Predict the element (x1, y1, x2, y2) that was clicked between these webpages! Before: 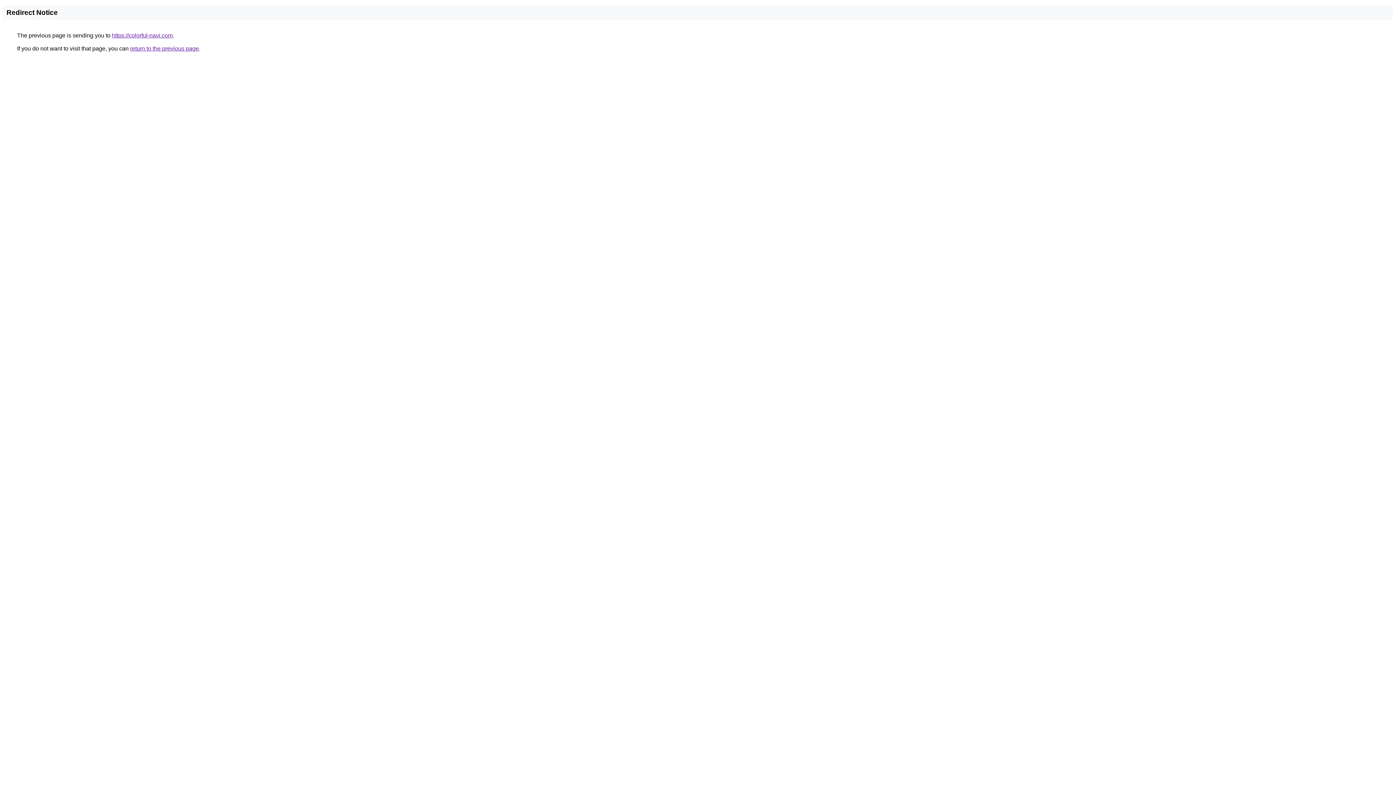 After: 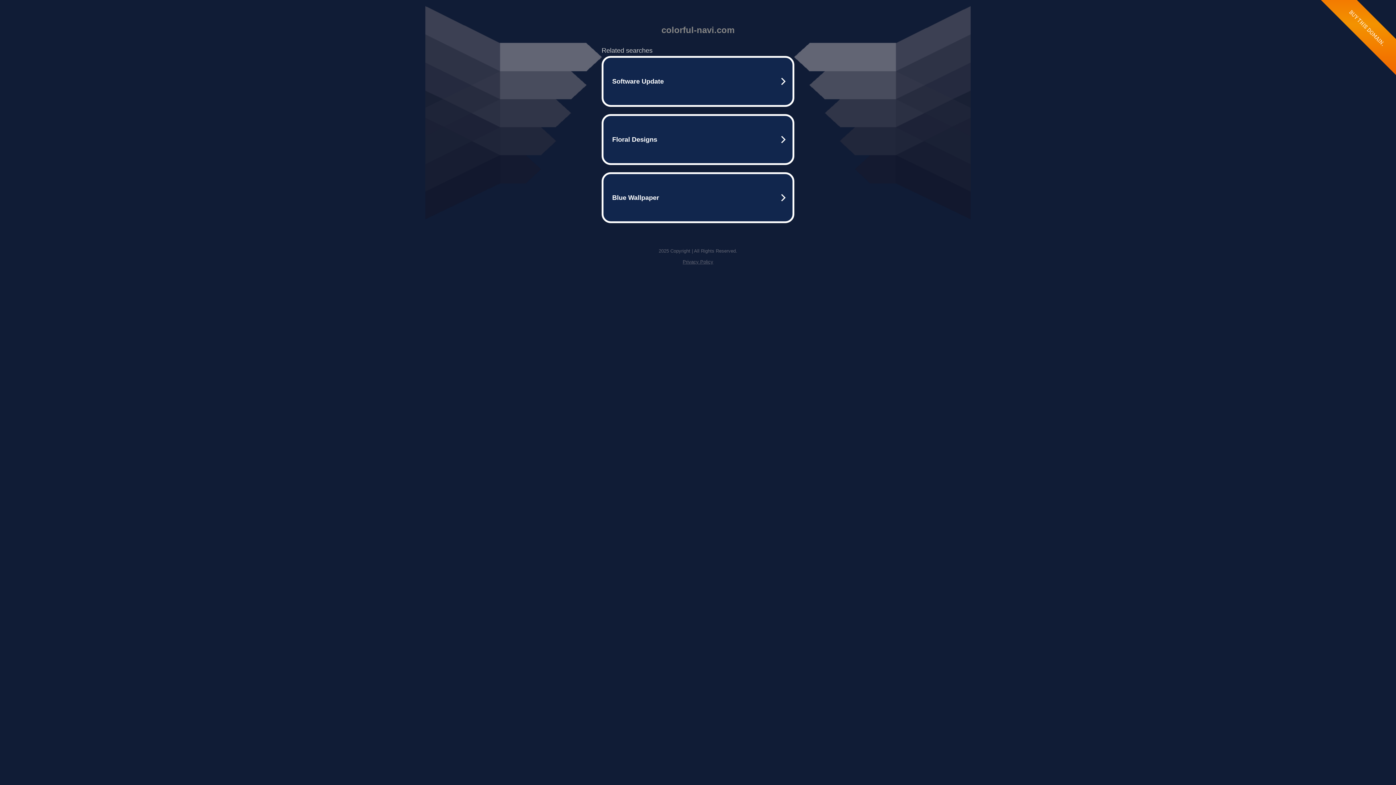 Action: label: https://colorful-navi.com bbox: (112, 32, 172, 38)